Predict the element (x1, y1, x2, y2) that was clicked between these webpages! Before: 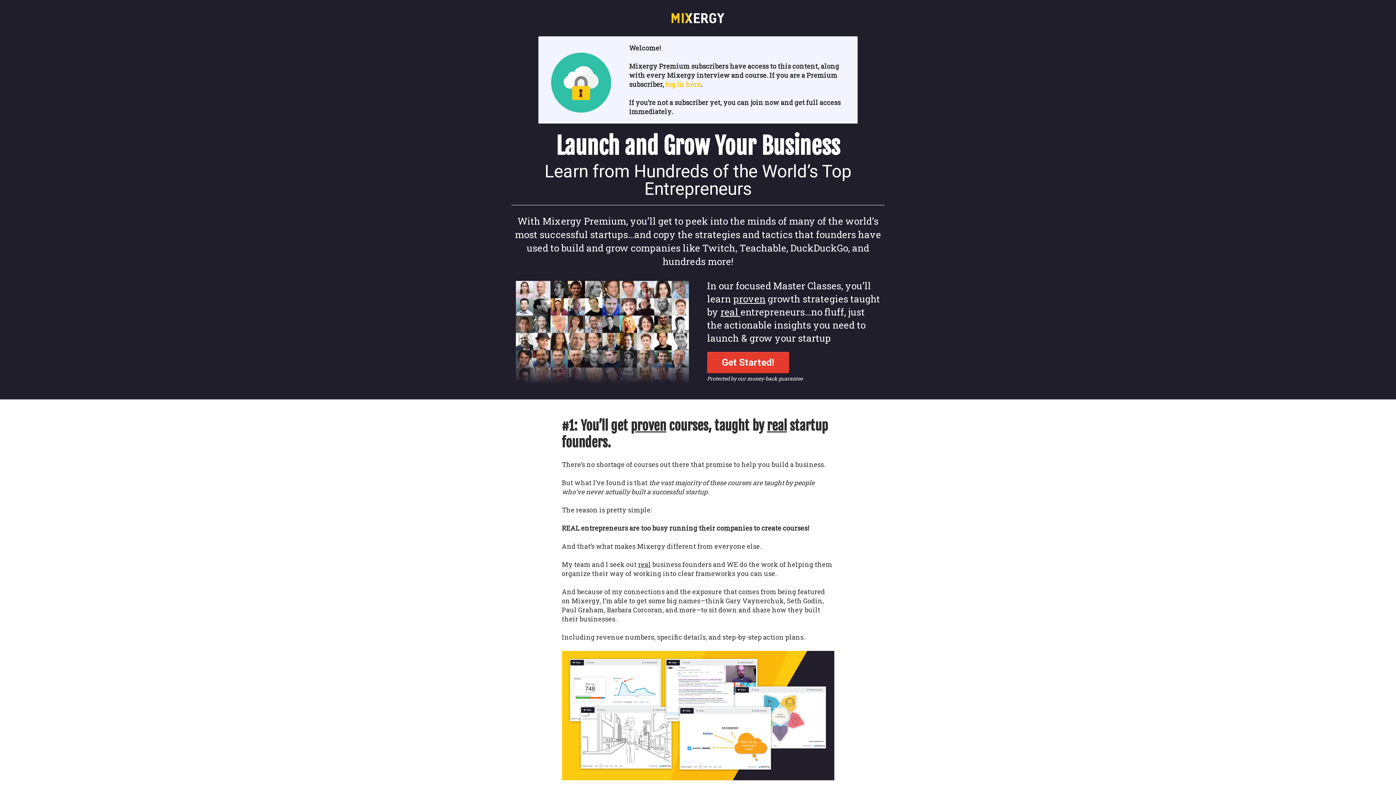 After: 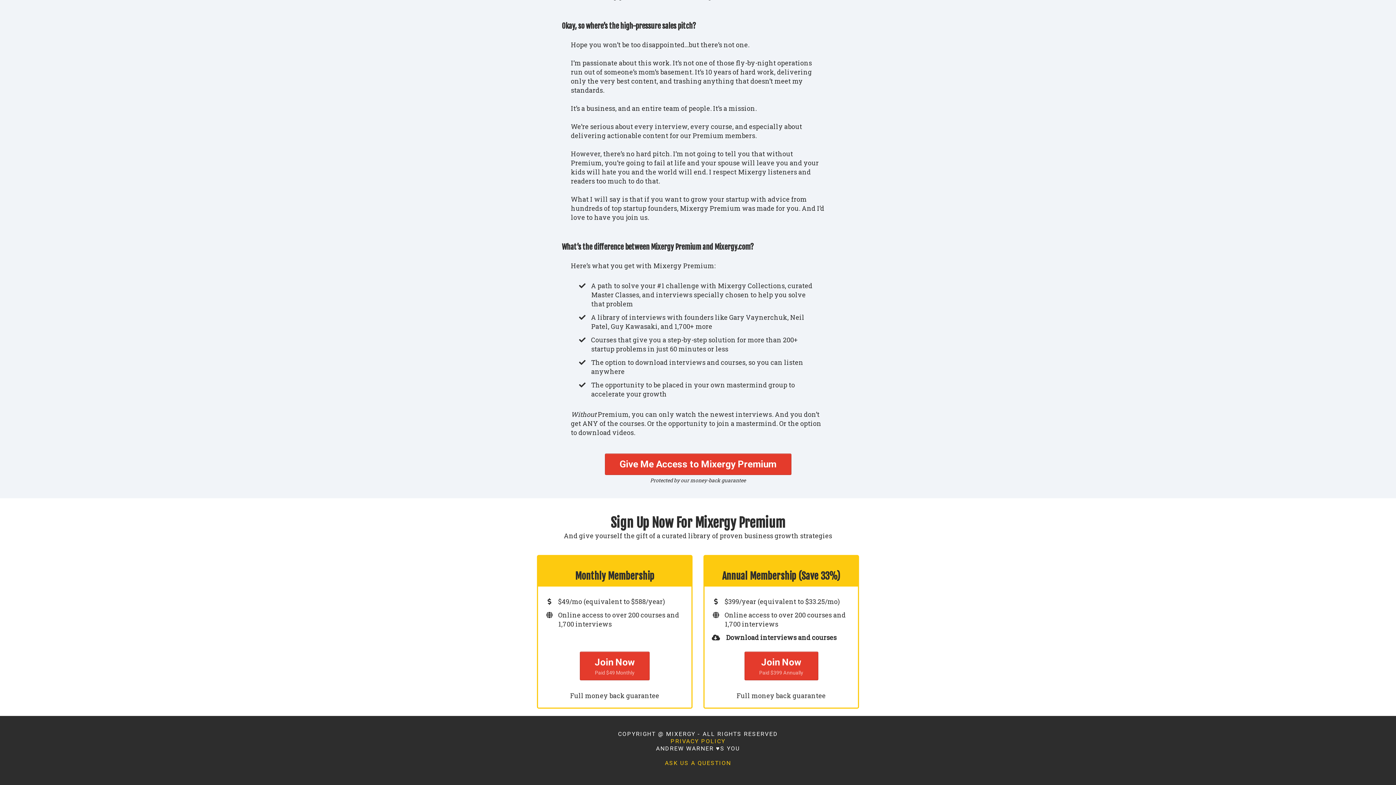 Action: bbox: (707, 352, 789, 373) label: Get Started!